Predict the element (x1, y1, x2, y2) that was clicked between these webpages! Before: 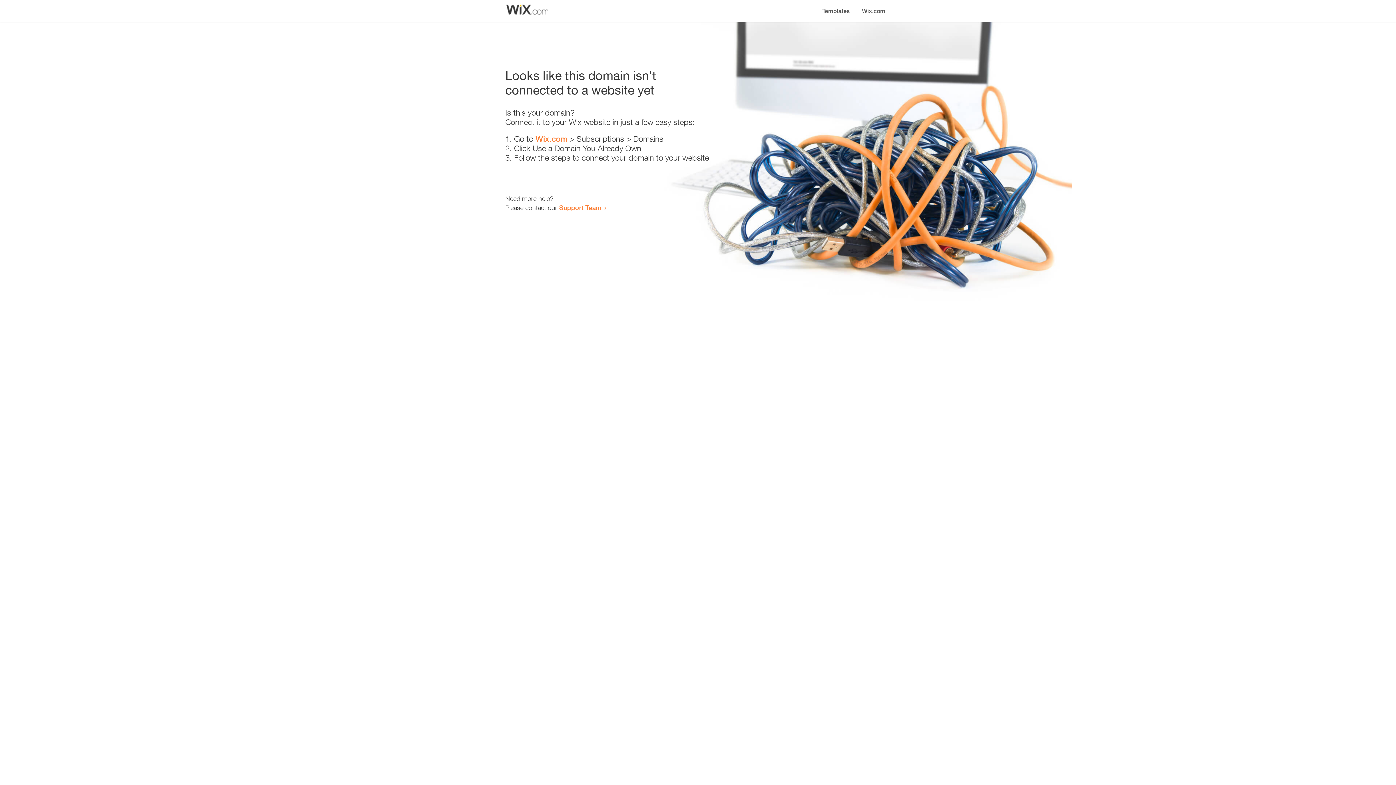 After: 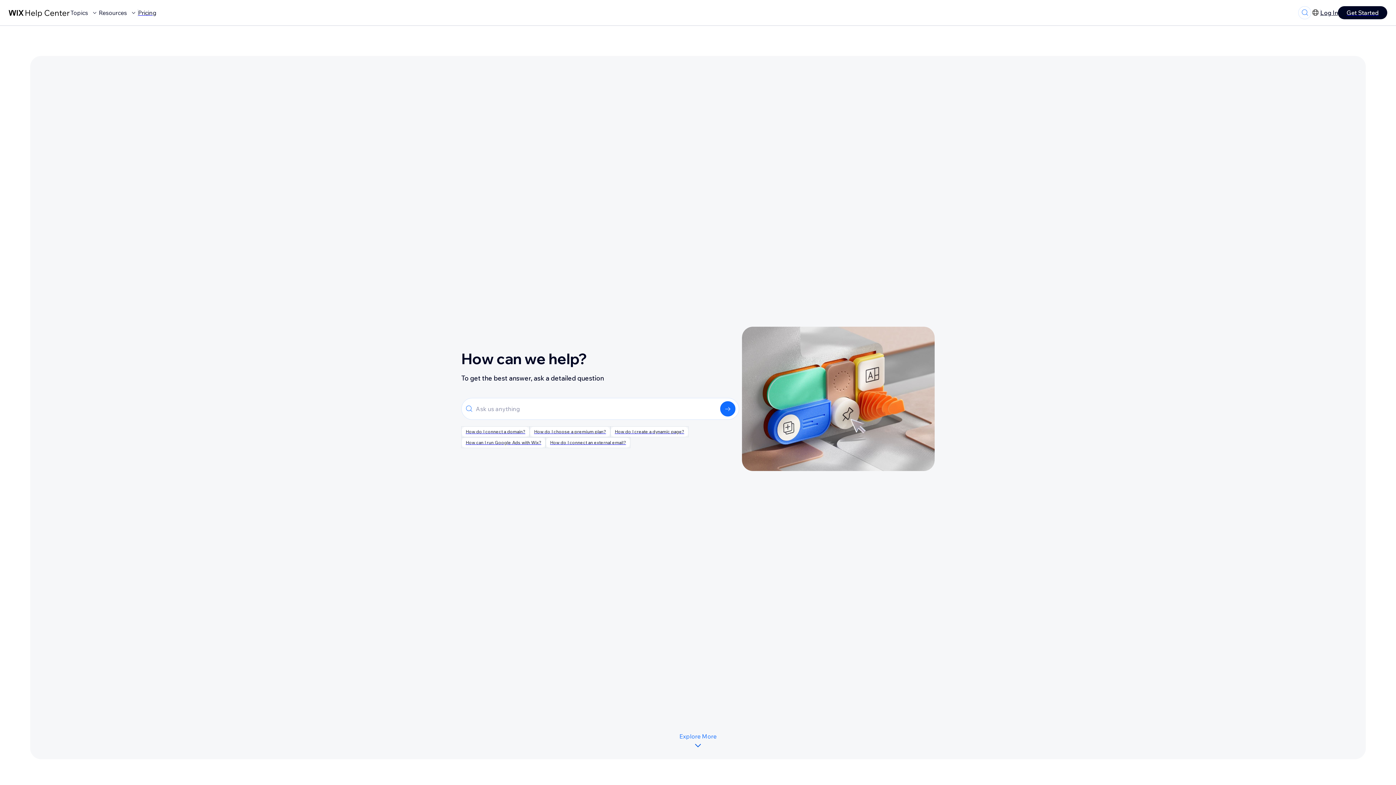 Action: bbox: (559, 203, 601, 211) label: Support Team